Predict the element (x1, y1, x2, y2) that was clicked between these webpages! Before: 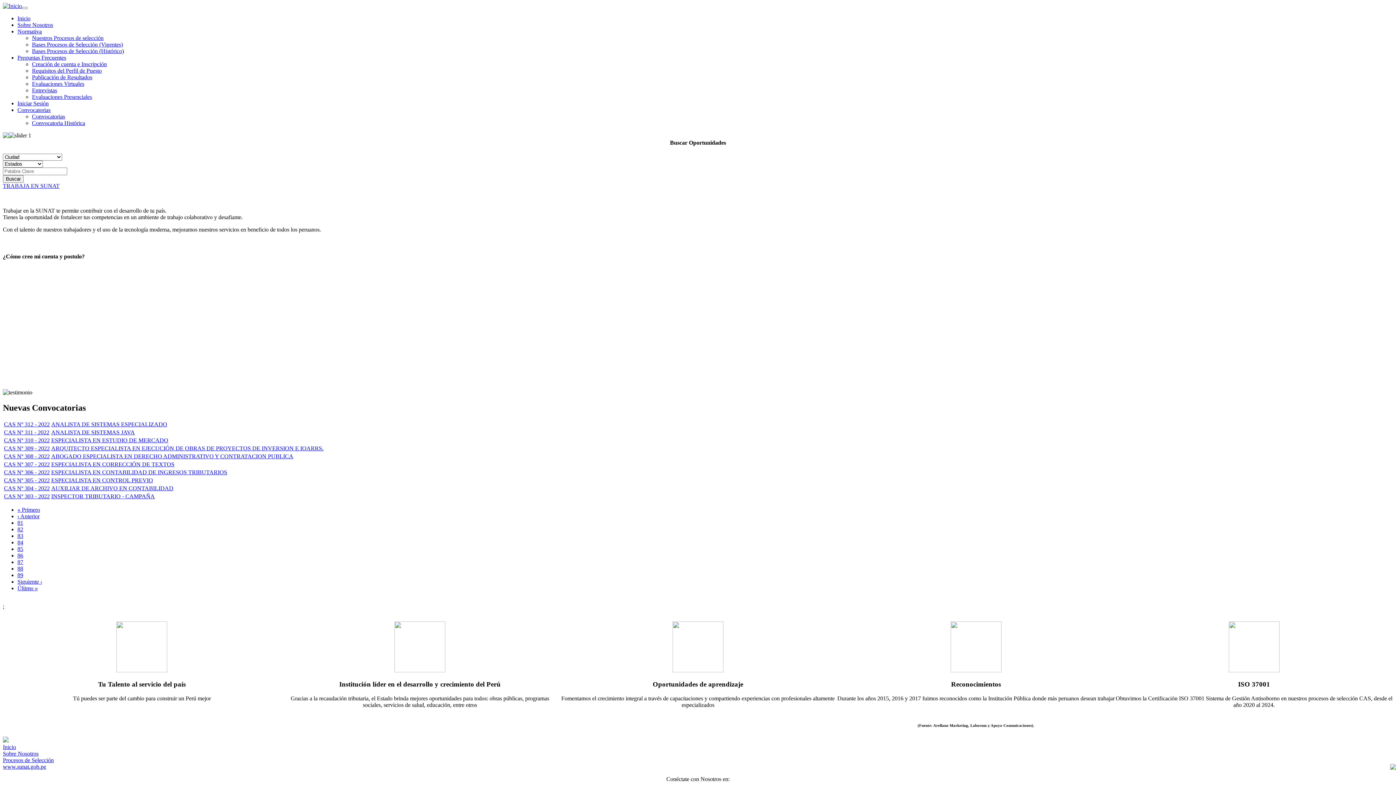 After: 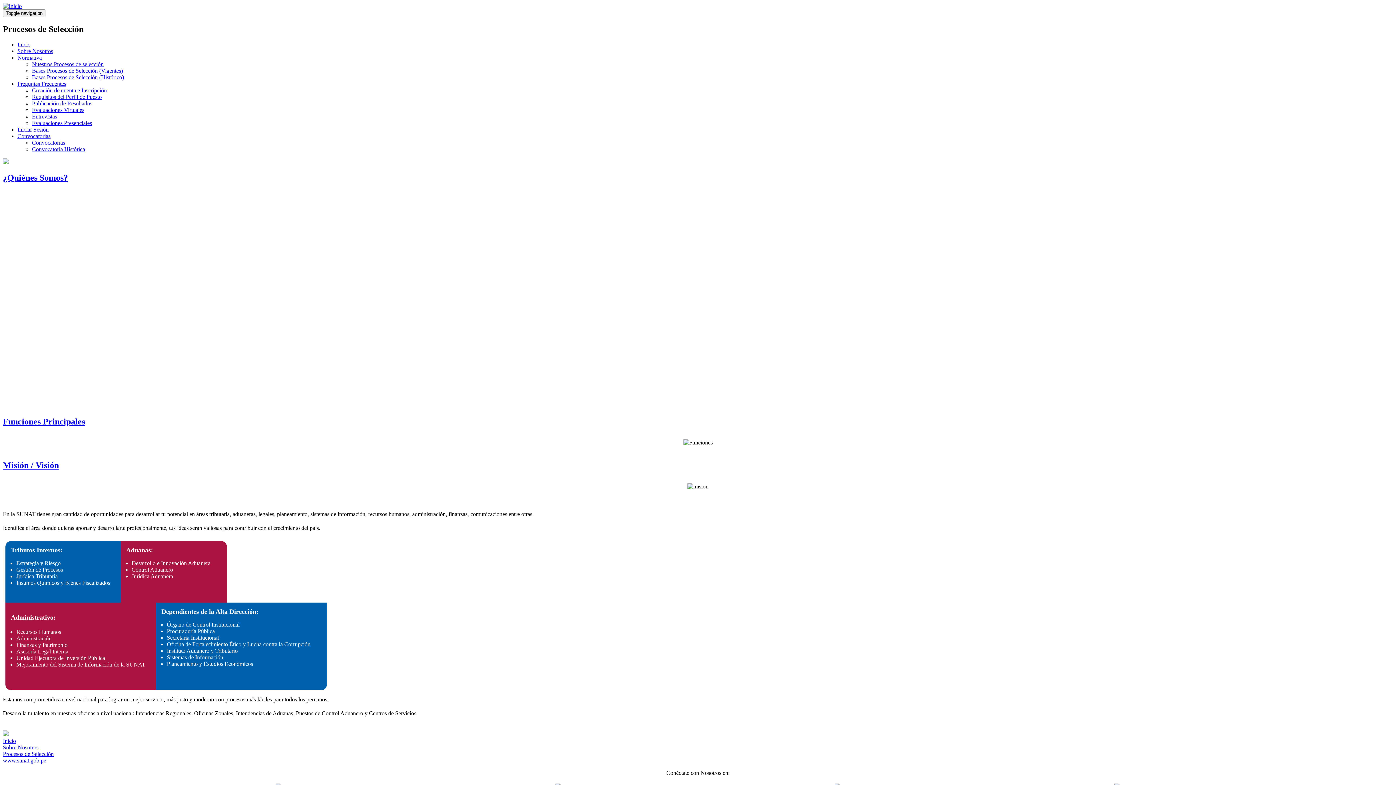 Action: label: Sobre Nosotros bbox: (2, 750, 38, 757)